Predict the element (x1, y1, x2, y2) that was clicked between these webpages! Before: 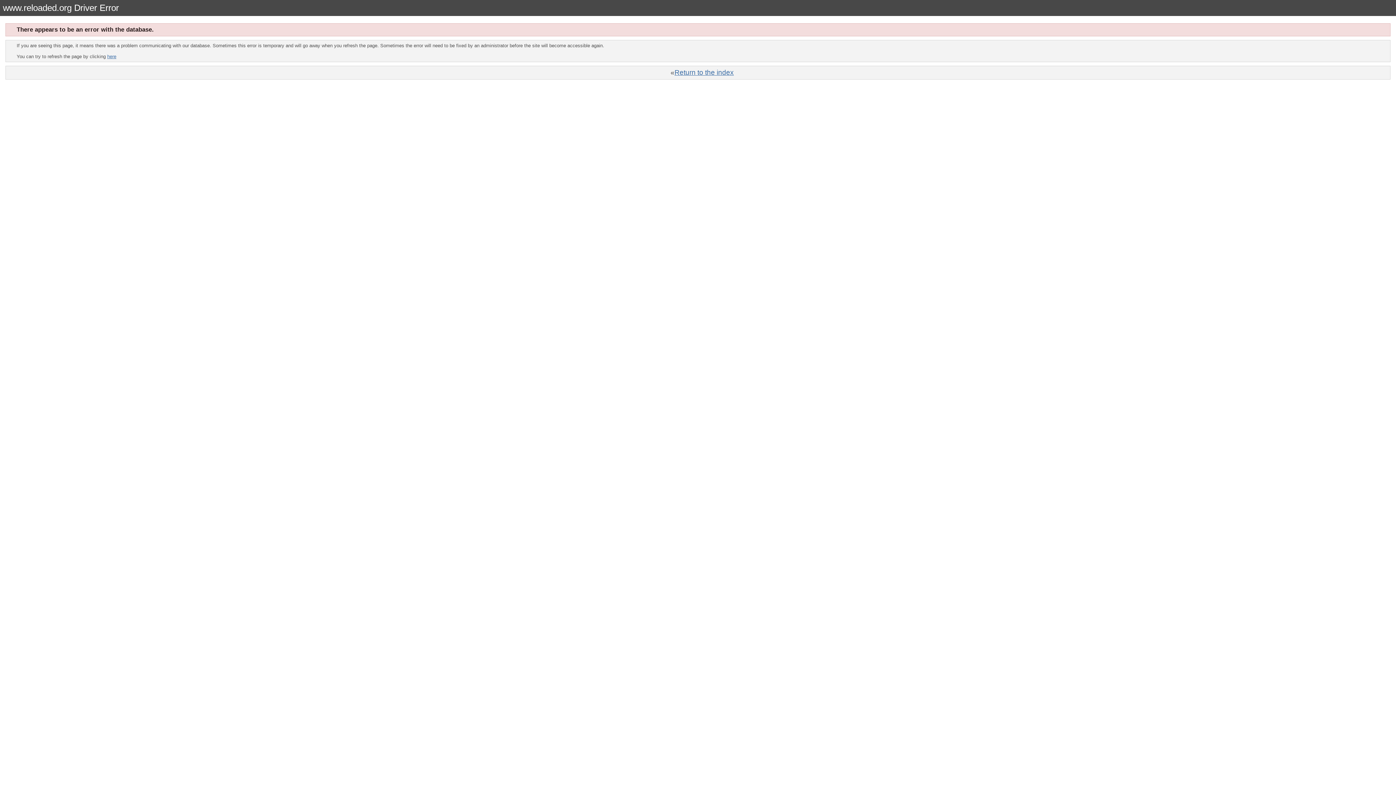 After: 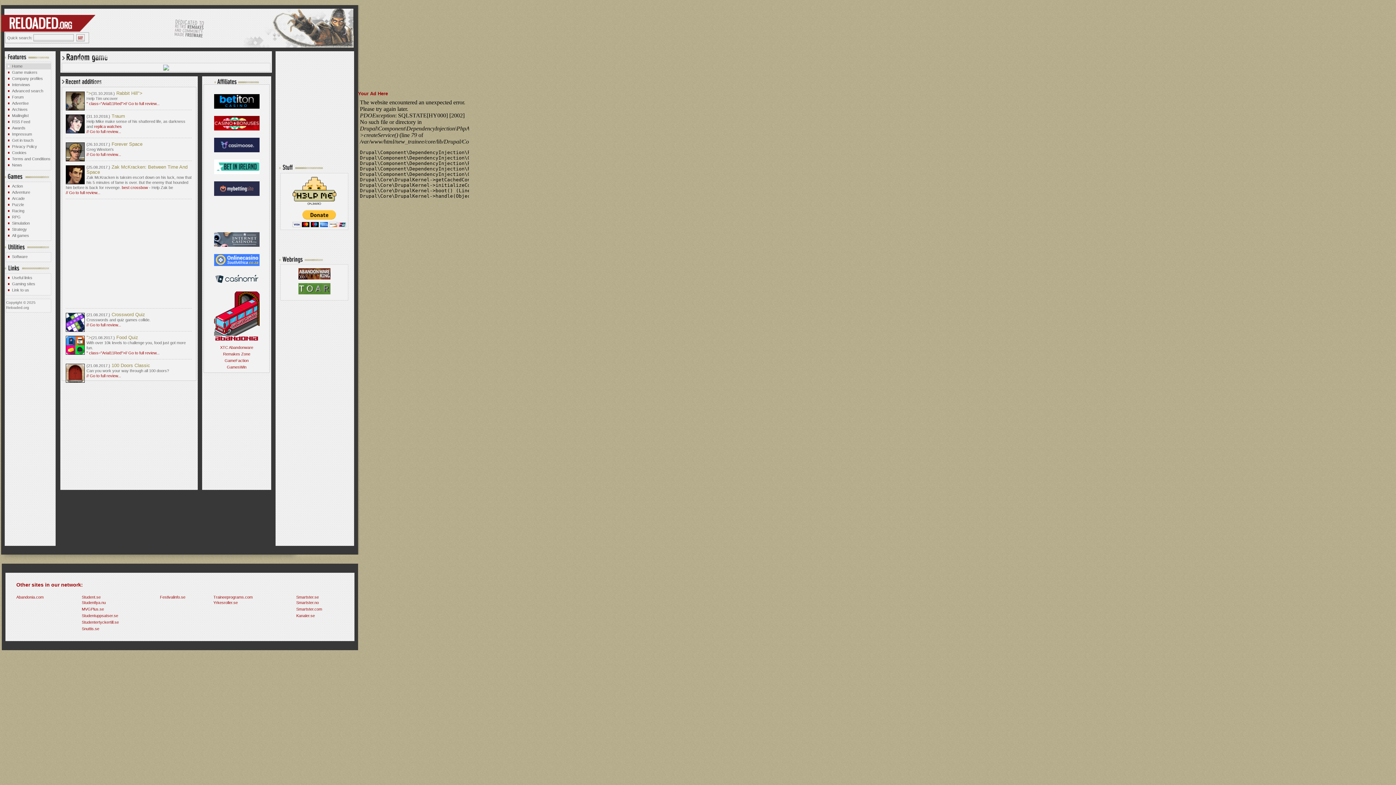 Action: label: Return to the index bbox: (674, 68, 734, 76)